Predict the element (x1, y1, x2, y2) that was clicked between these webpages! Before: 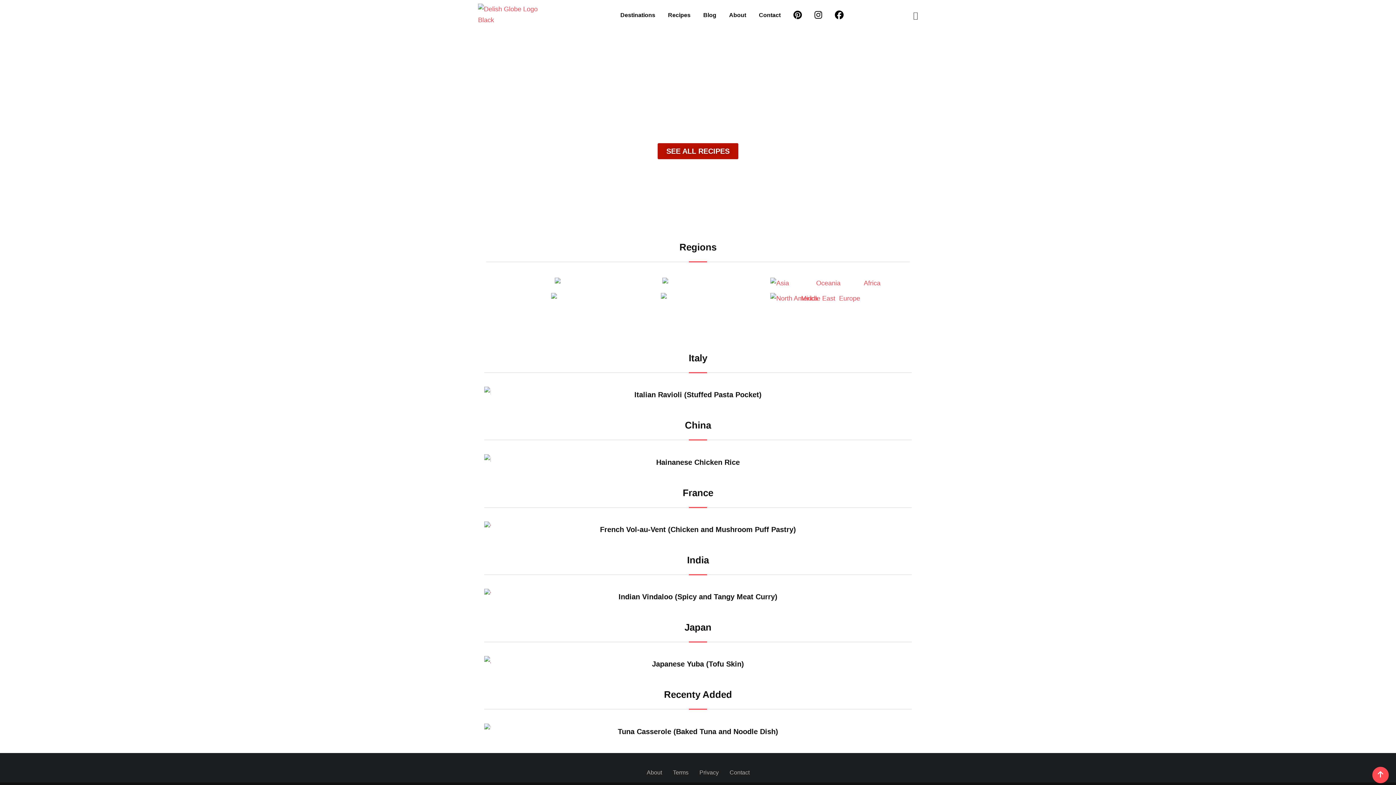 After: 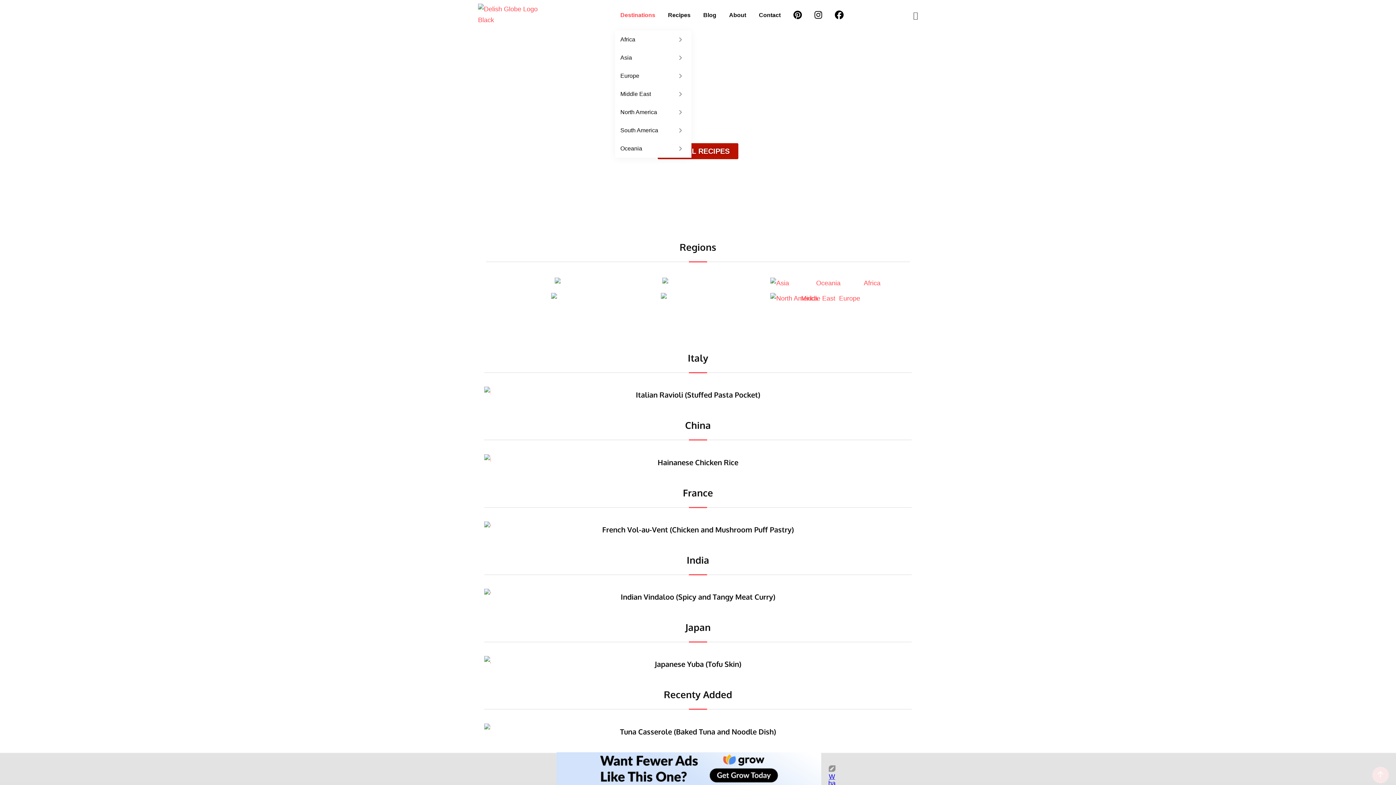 Action: label: Destinations bbox: (615, 0, 660, 30)